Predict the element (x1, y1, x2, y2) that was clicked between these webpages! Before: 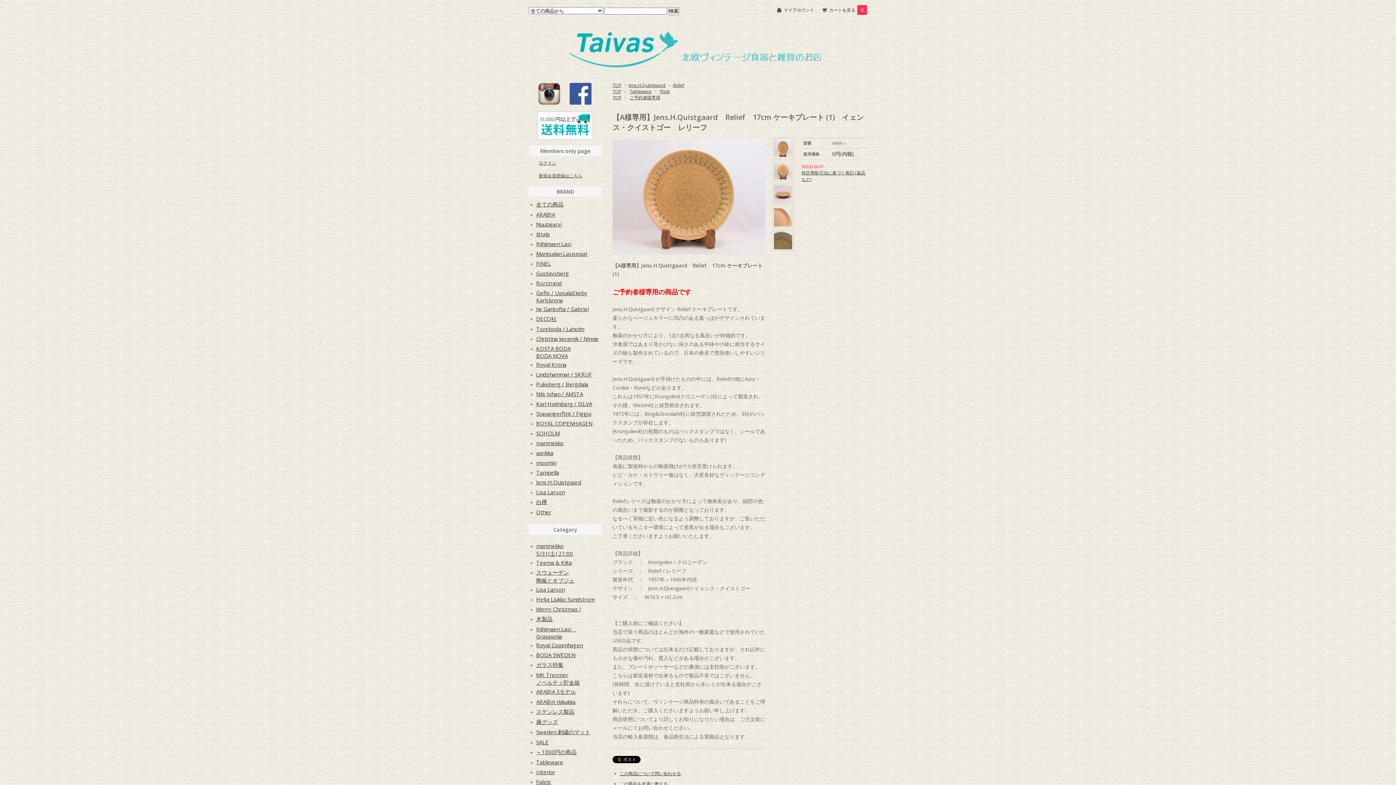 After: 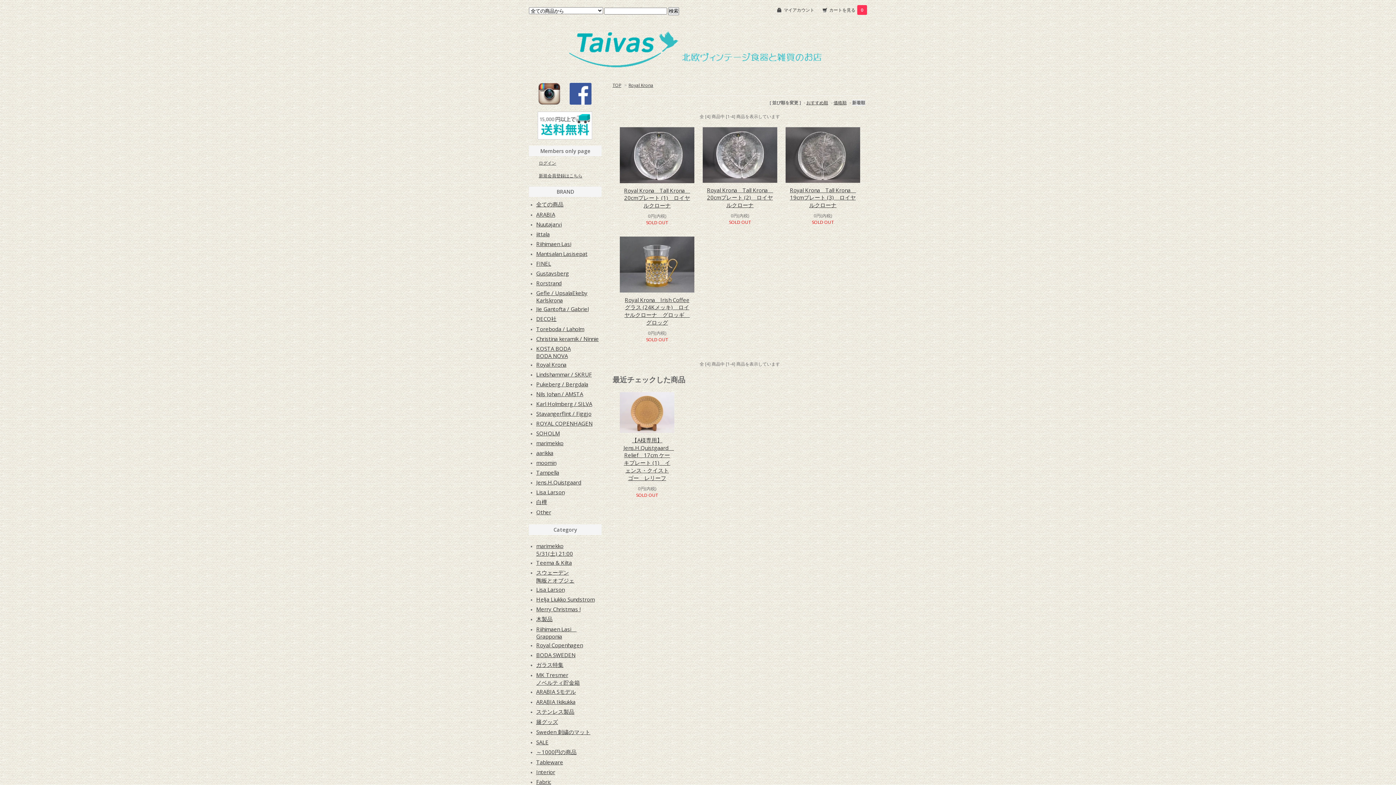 Action: label: Royal Krona bbox: (536, 361, 566, 368)